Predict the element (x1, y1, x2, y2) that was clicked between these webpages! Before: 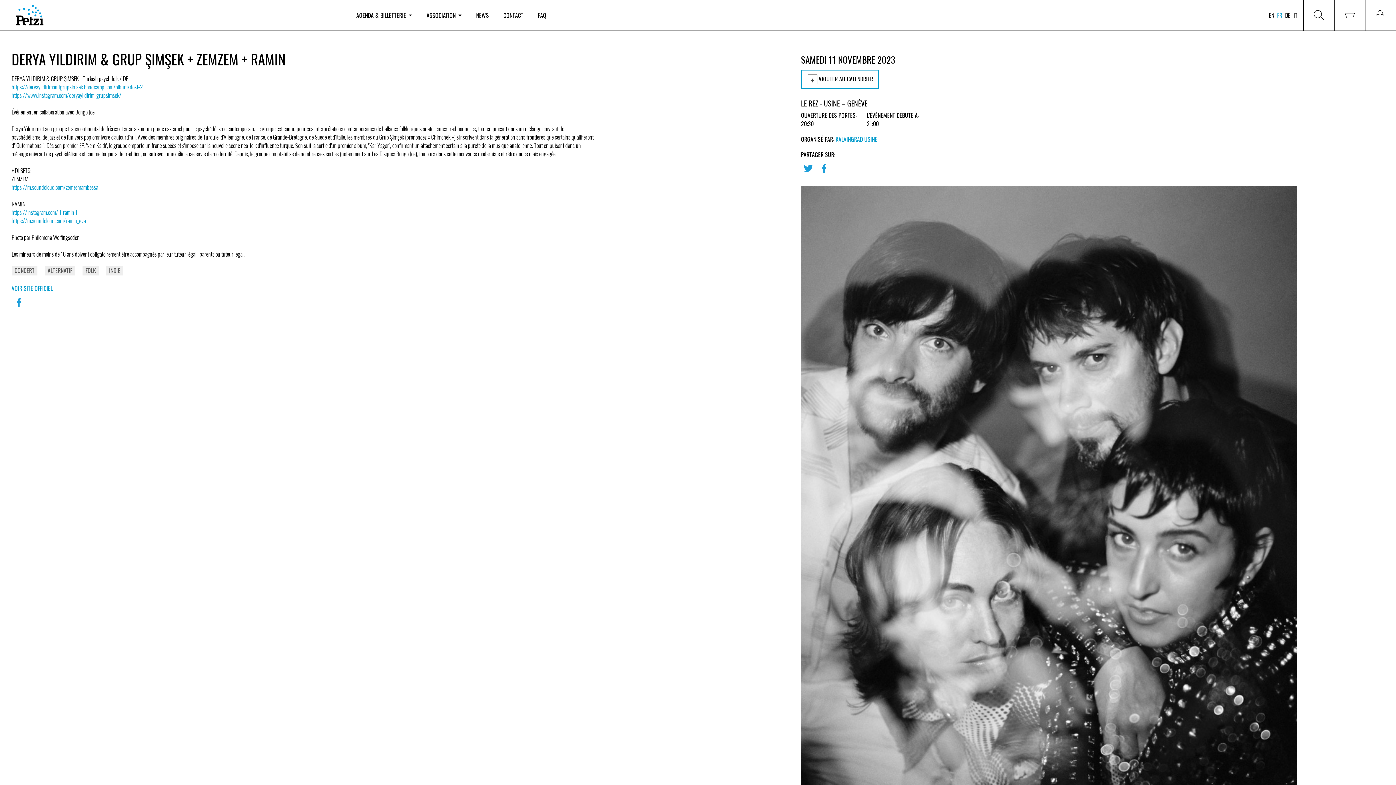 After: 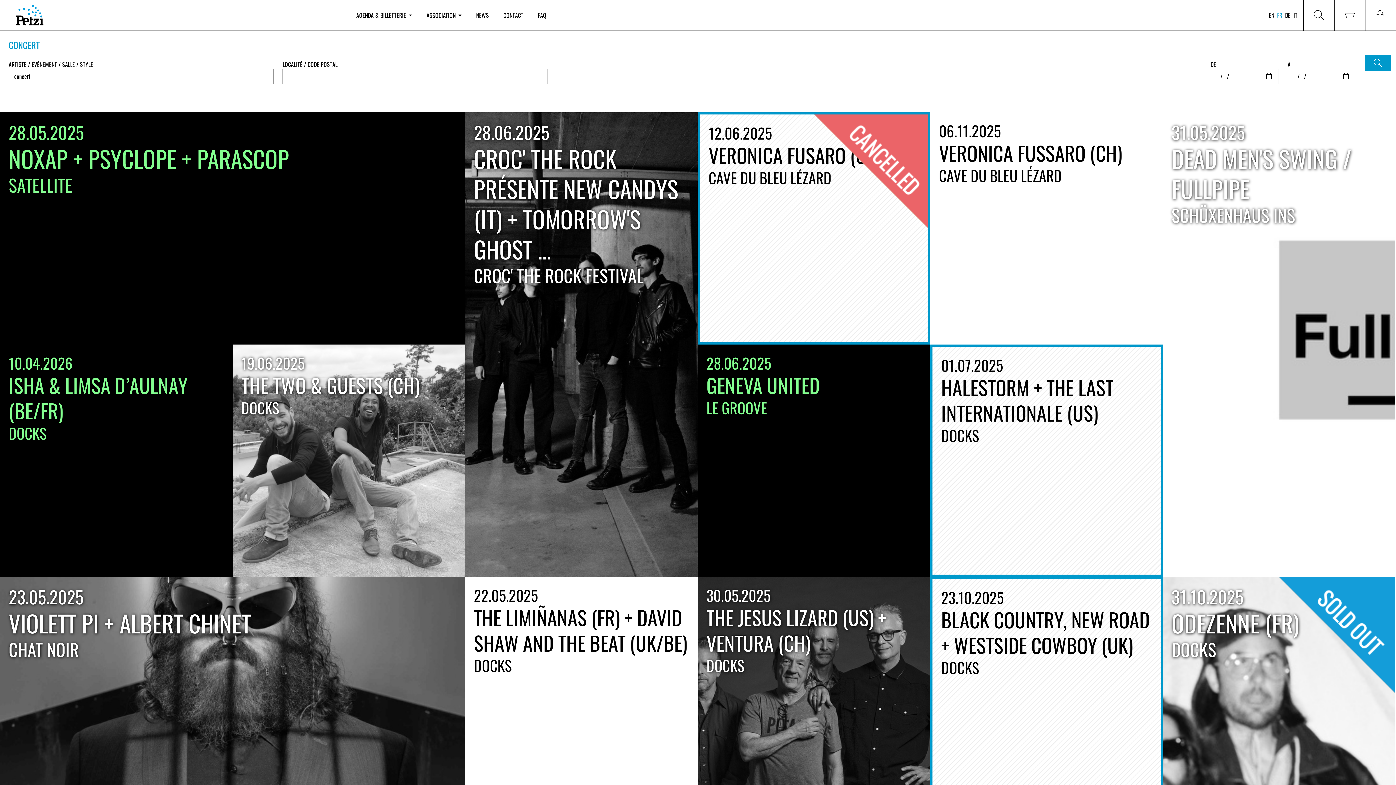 Action: label: CONCERT bbox: (11, 265, 37, 275)